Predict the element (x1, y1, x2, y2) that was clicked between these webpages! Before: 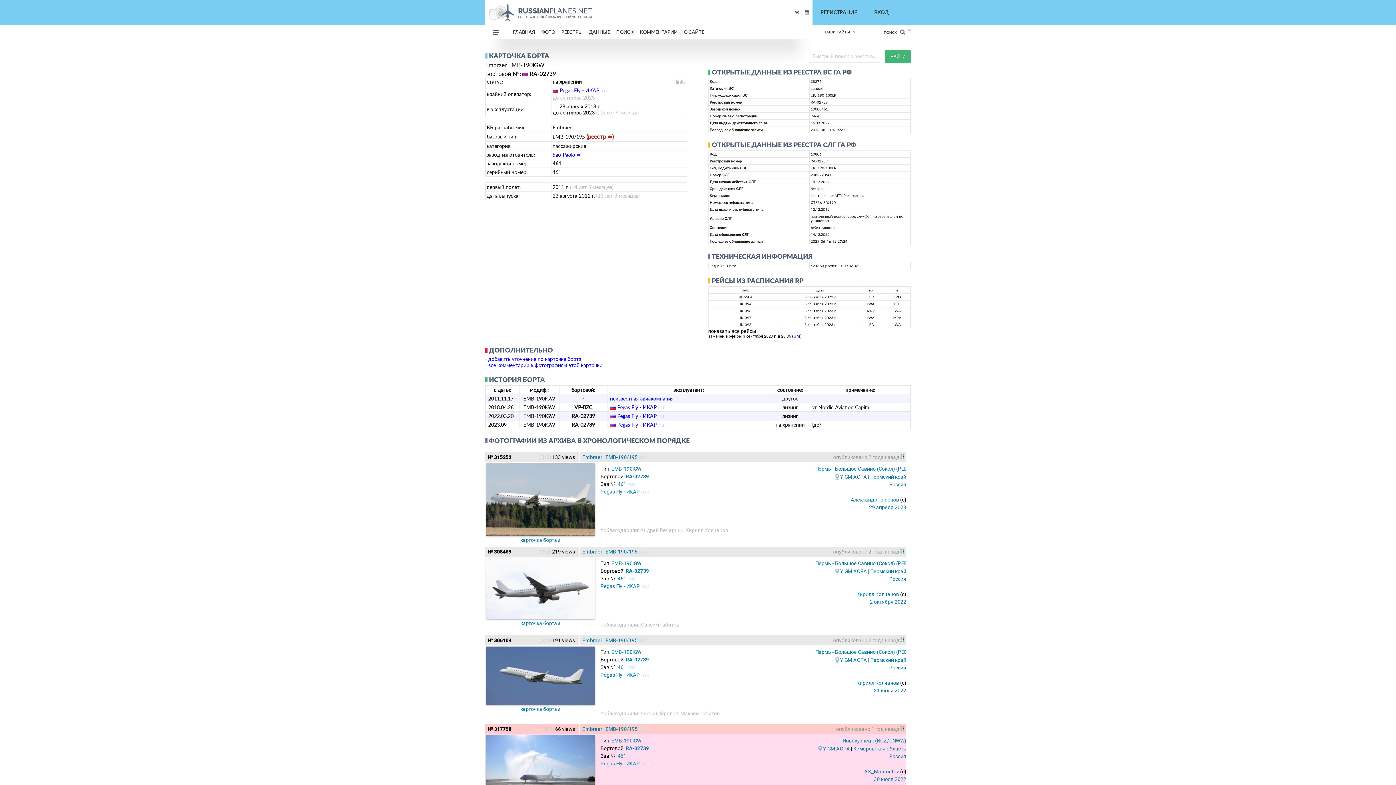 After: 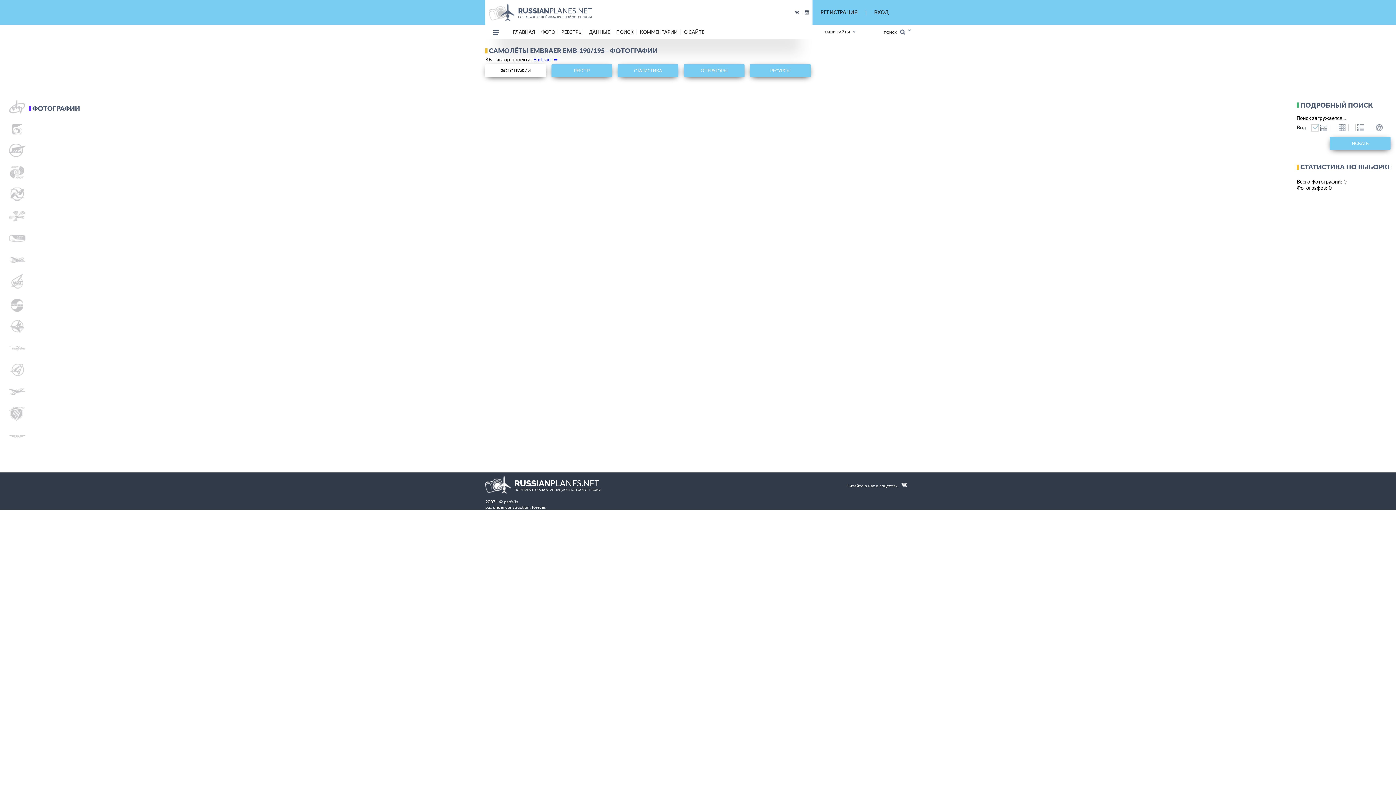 Action: label: EMB-190IGW bbox: (611, 737, 641, 745)